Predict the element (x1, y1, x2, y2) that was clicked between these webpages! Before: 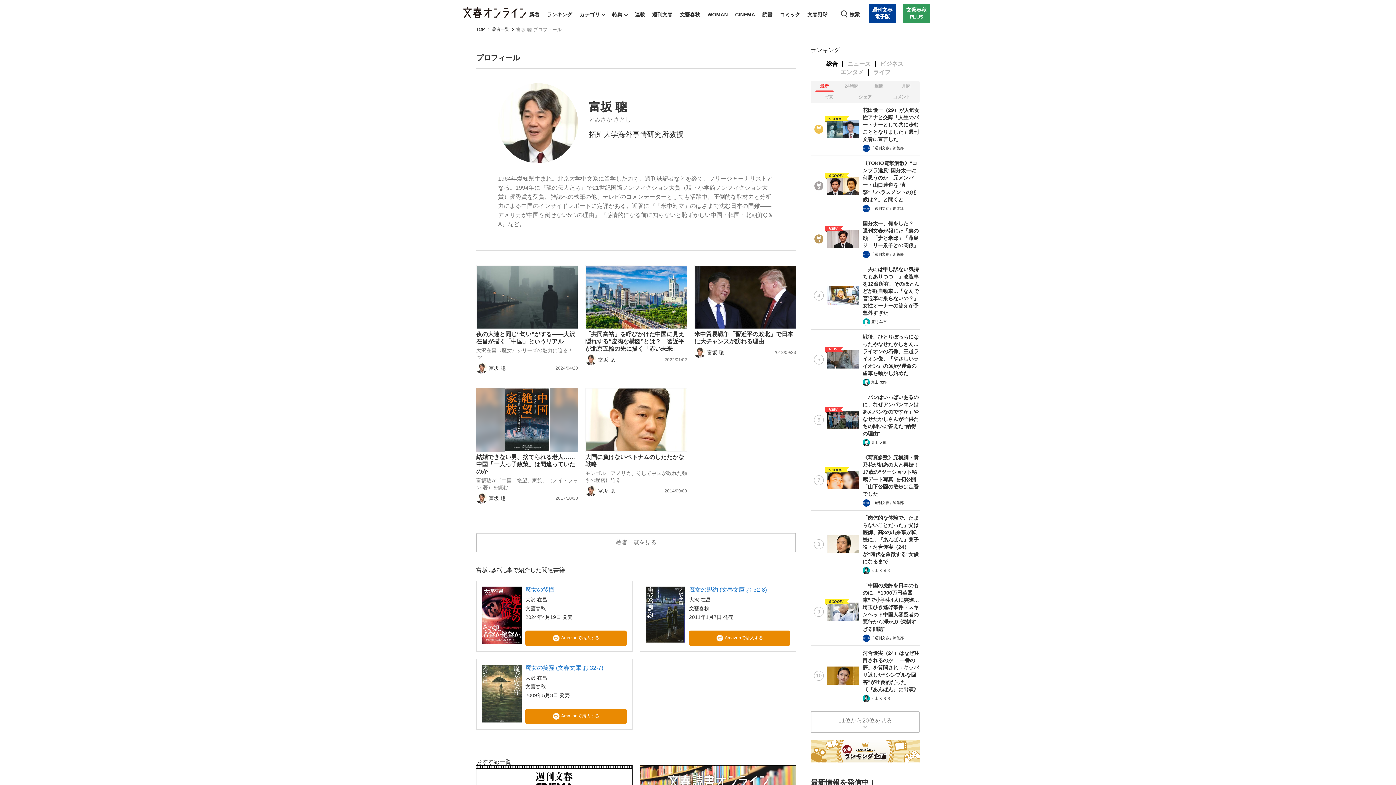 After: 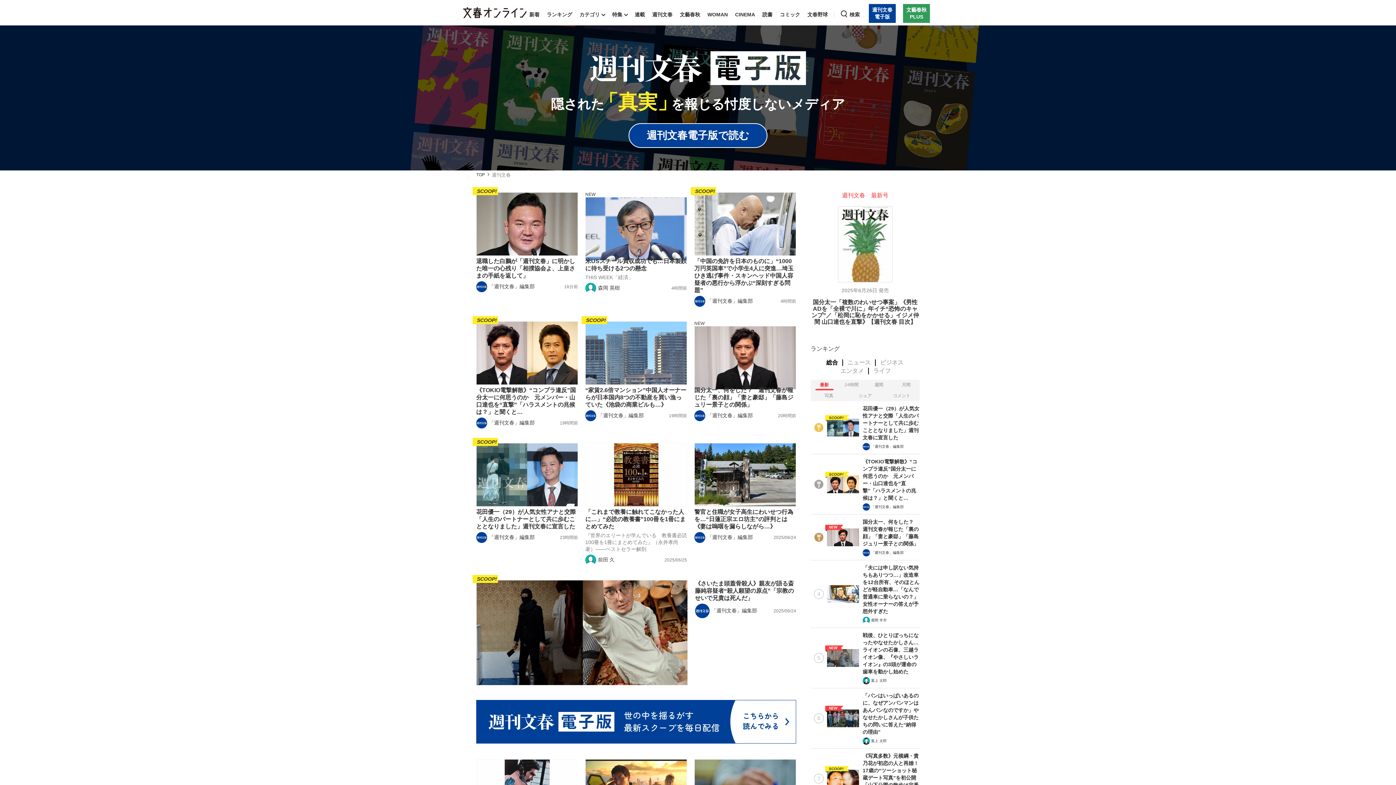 Action: bbox: (650, 3, 674, 25) label: 週刊文春